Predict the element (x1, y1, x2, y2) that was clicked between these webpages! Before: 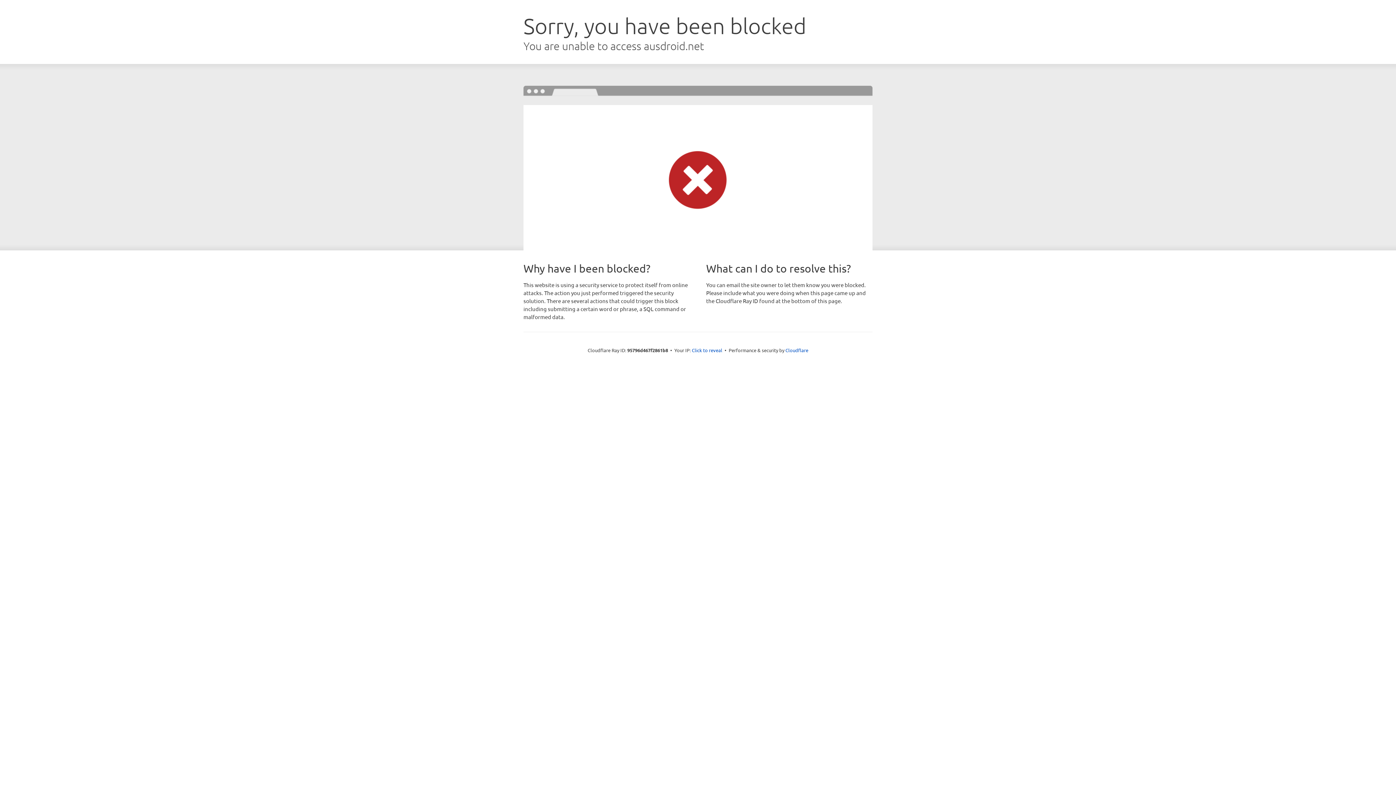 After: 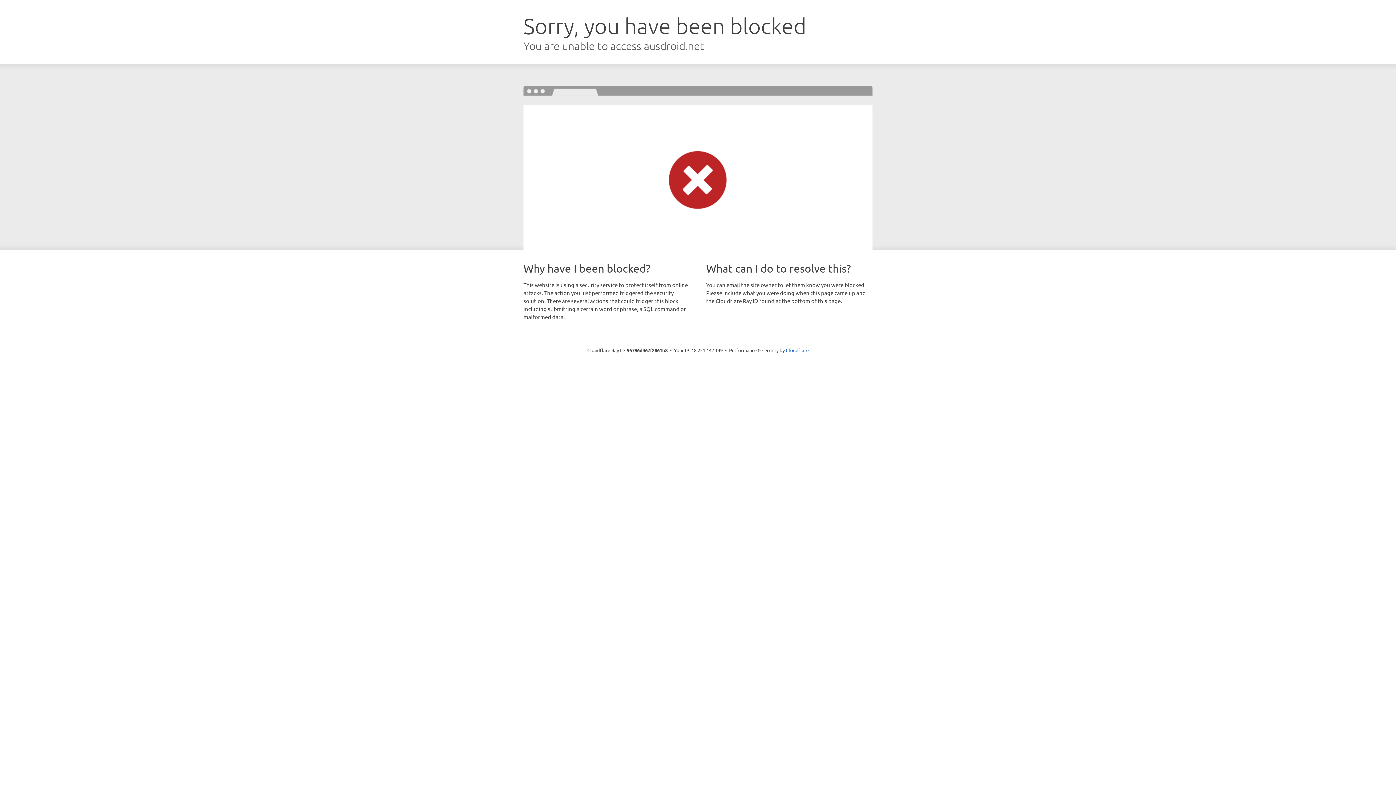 Action: bbox: (692, 346, 722, 353) label: Click to reveal